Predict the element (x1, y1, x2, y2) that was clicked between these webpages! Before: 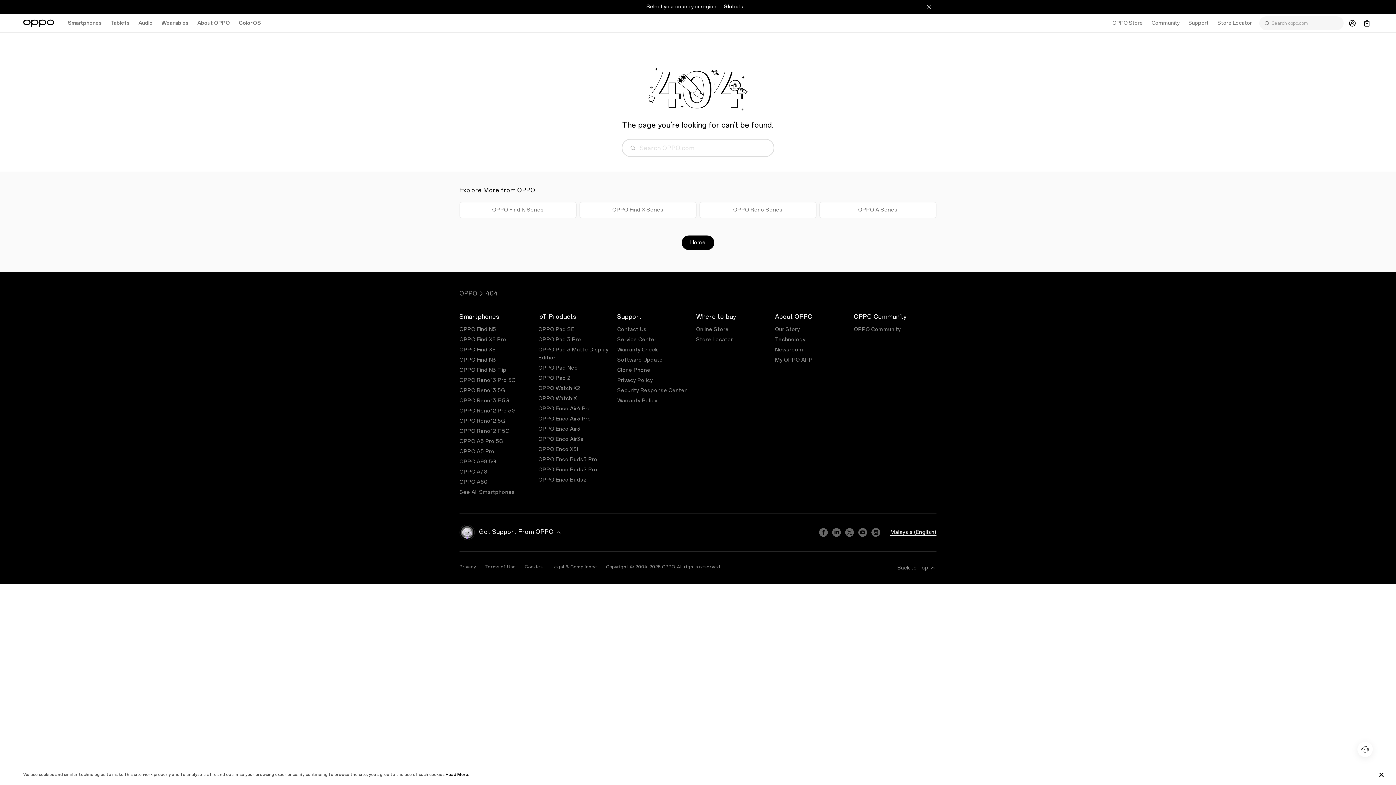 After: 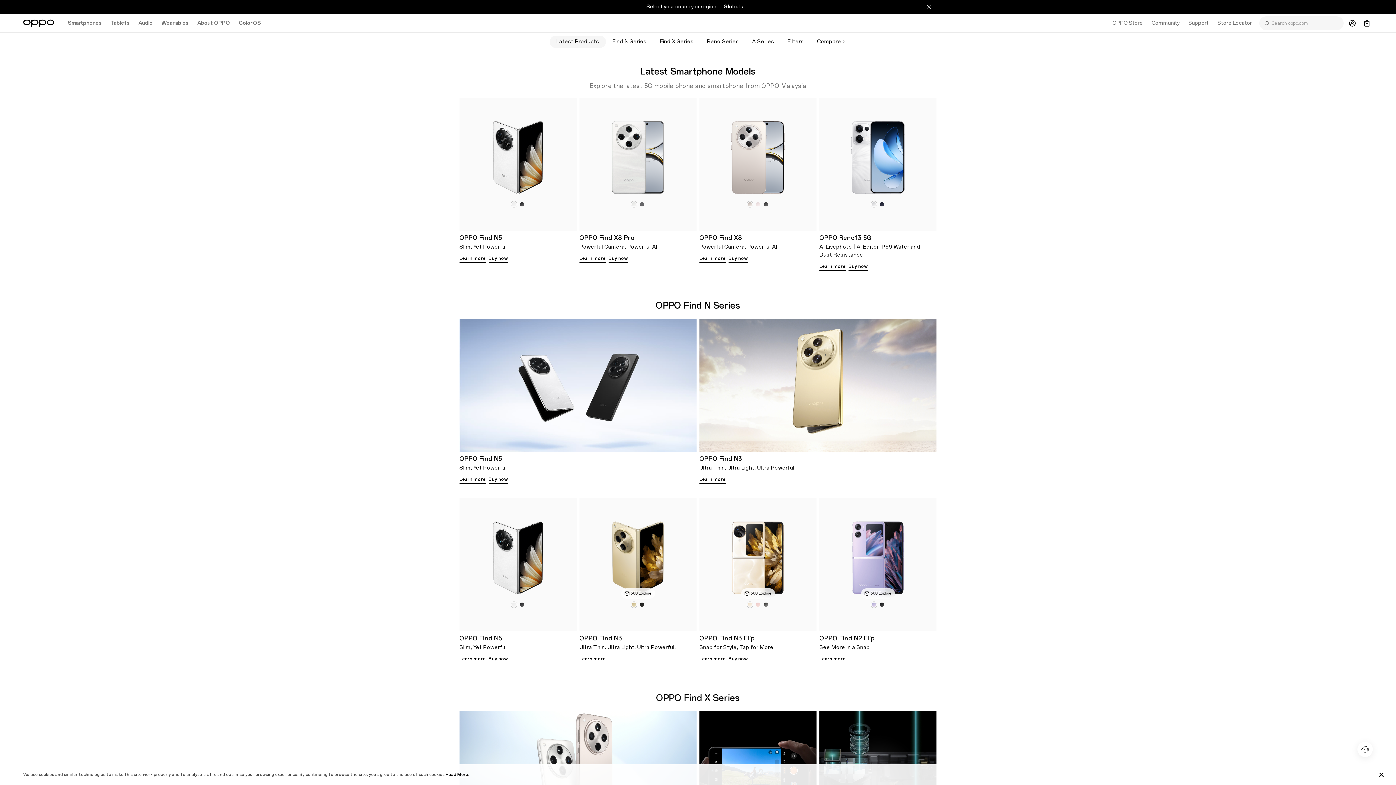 Action: bbox: (63, 0, 106, 18) label: Smartphones